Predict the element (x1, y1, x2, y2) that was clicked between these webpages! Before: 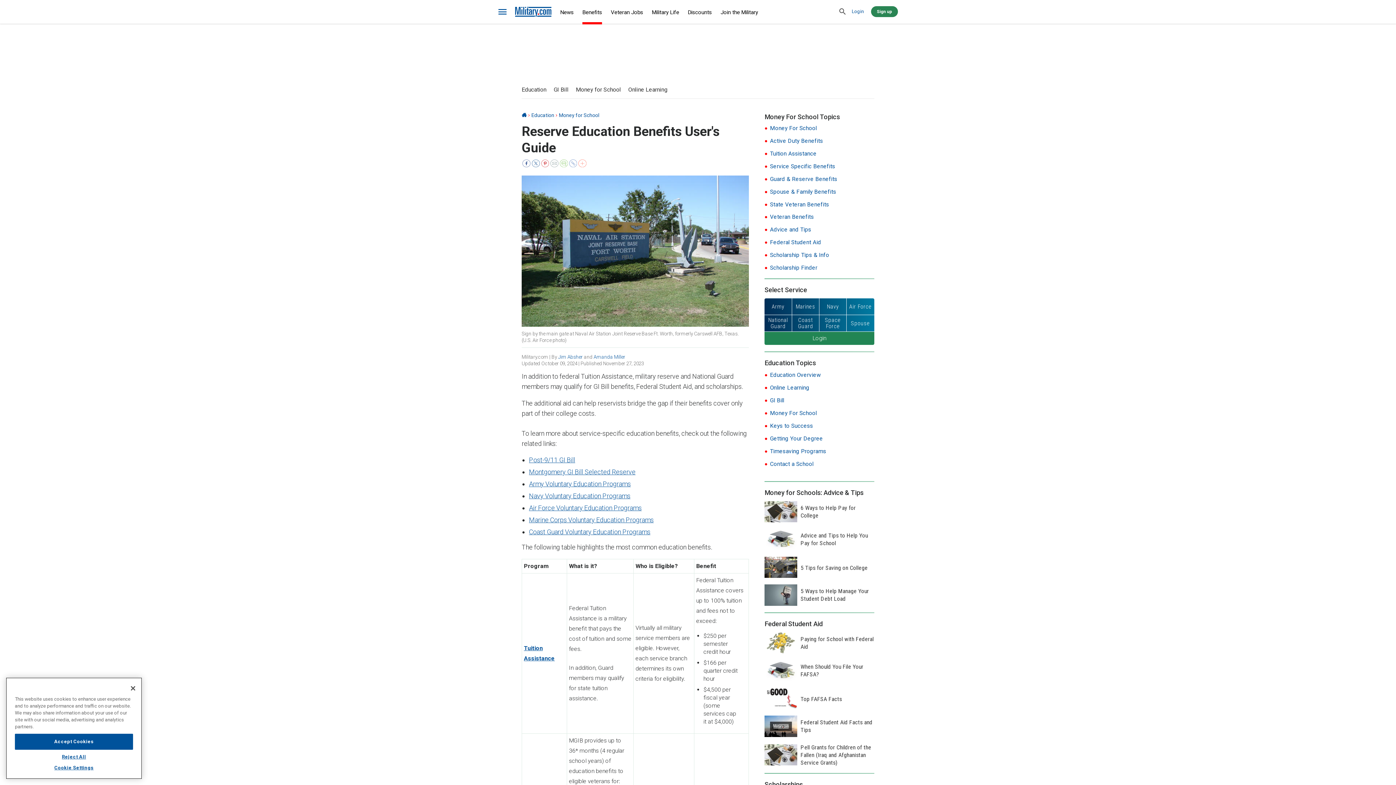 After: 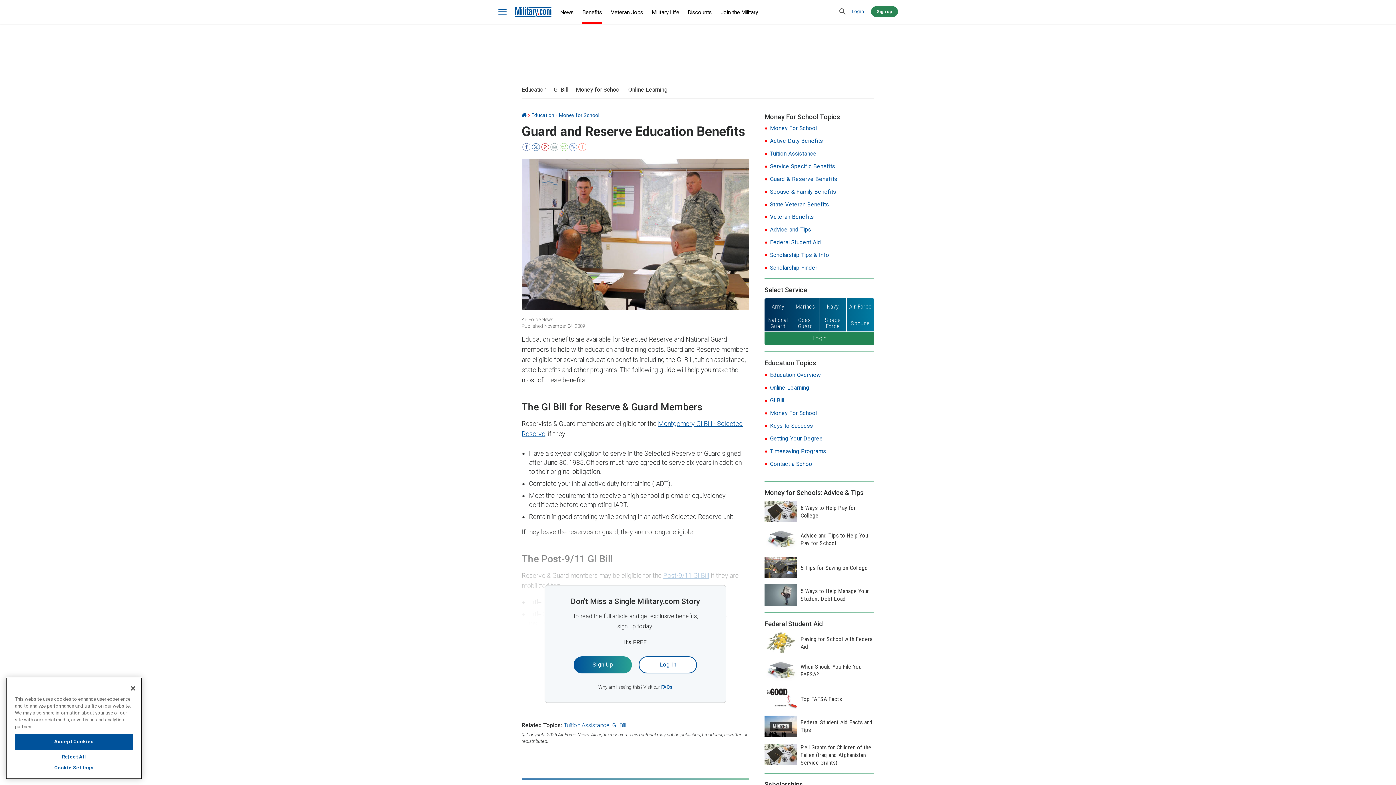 Action: bbox: (770, 175, 837, 182) label: Guard & Reserve Benefits